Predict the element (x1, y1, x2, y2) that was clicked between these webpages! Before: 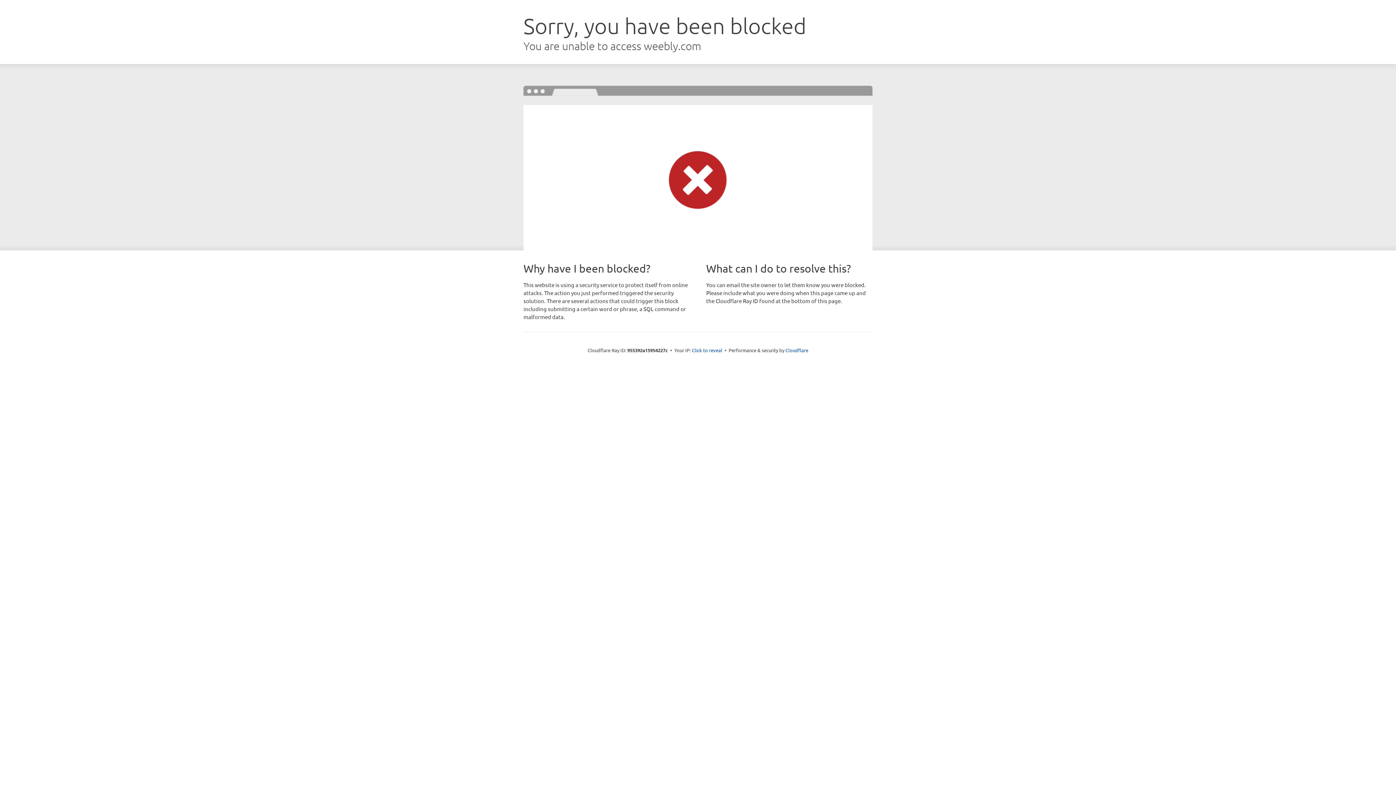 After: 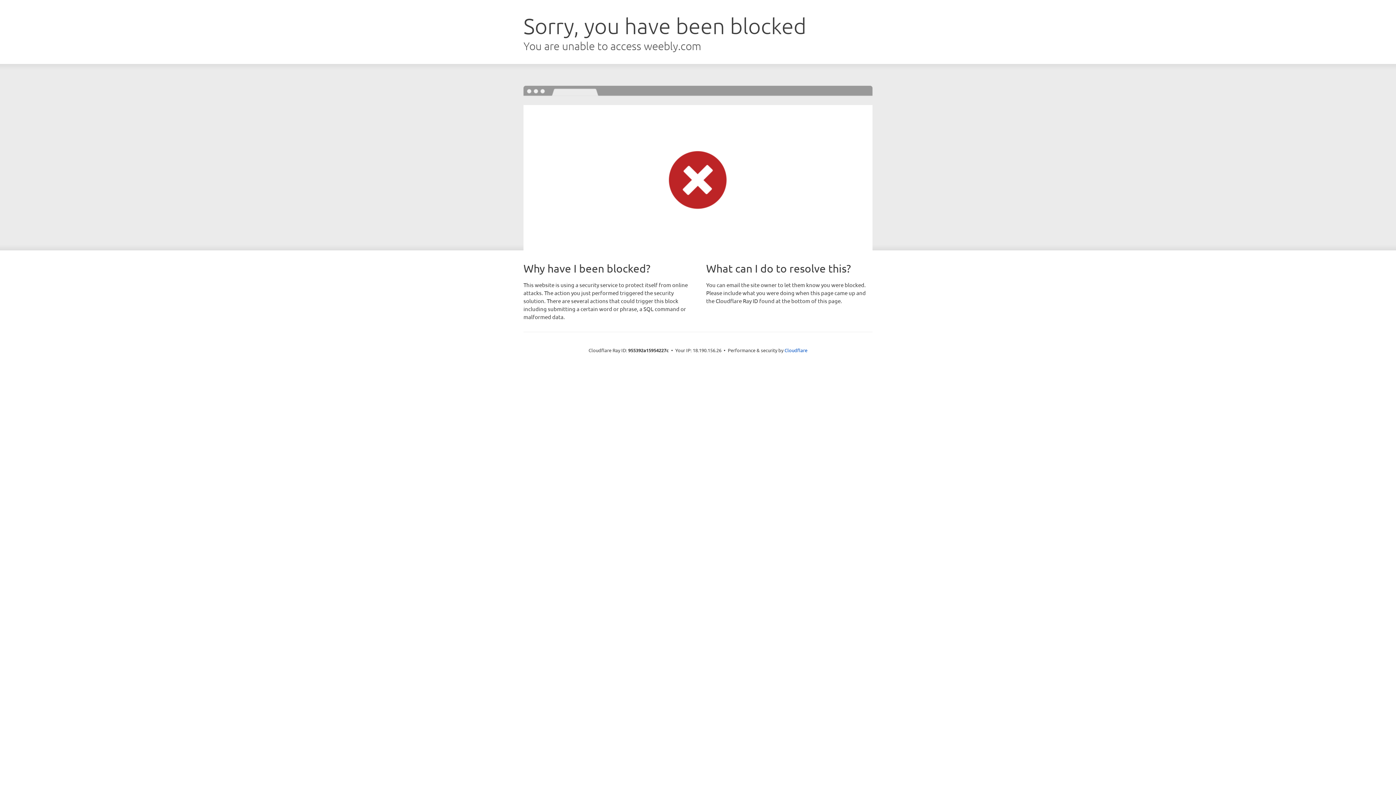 Action: label: Click to reveal bbox: (692, 346, 722, 353)